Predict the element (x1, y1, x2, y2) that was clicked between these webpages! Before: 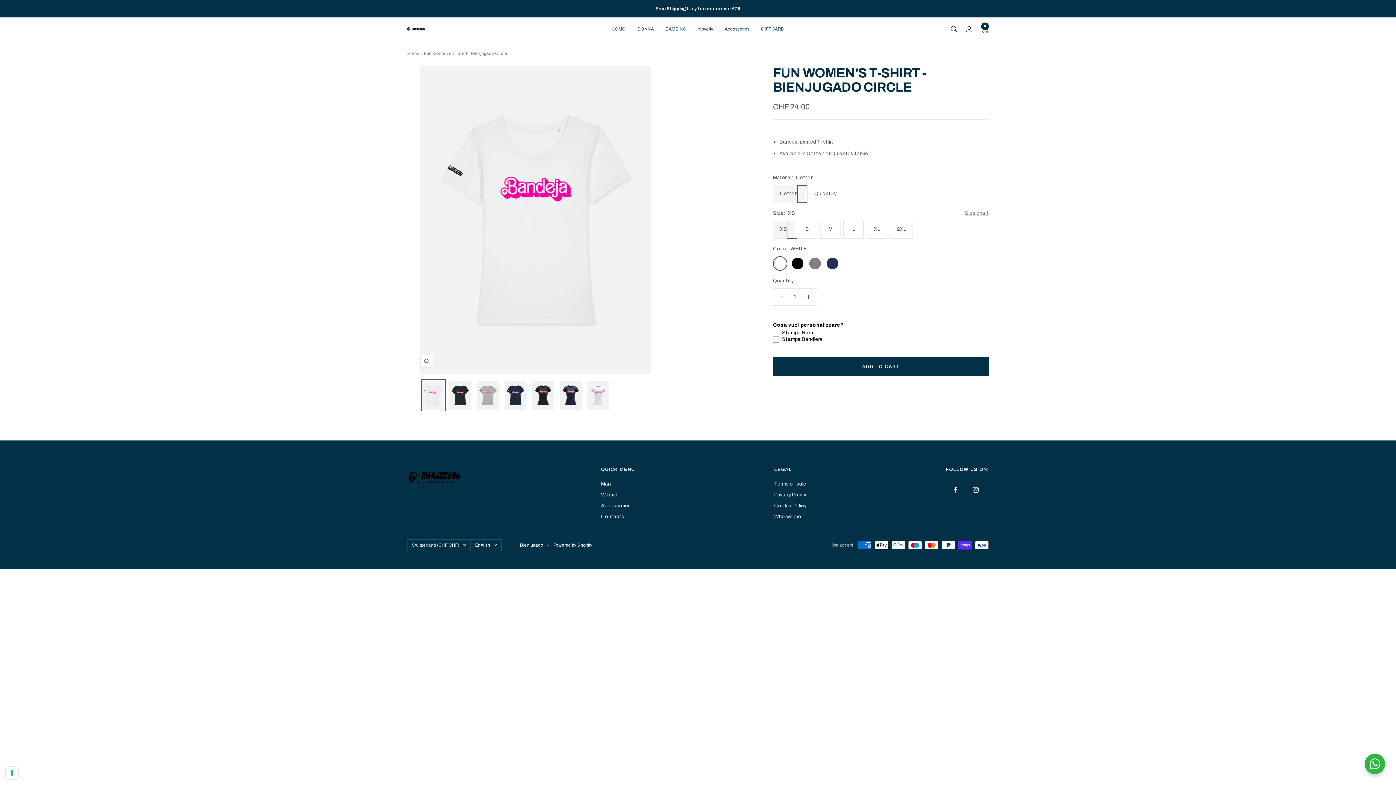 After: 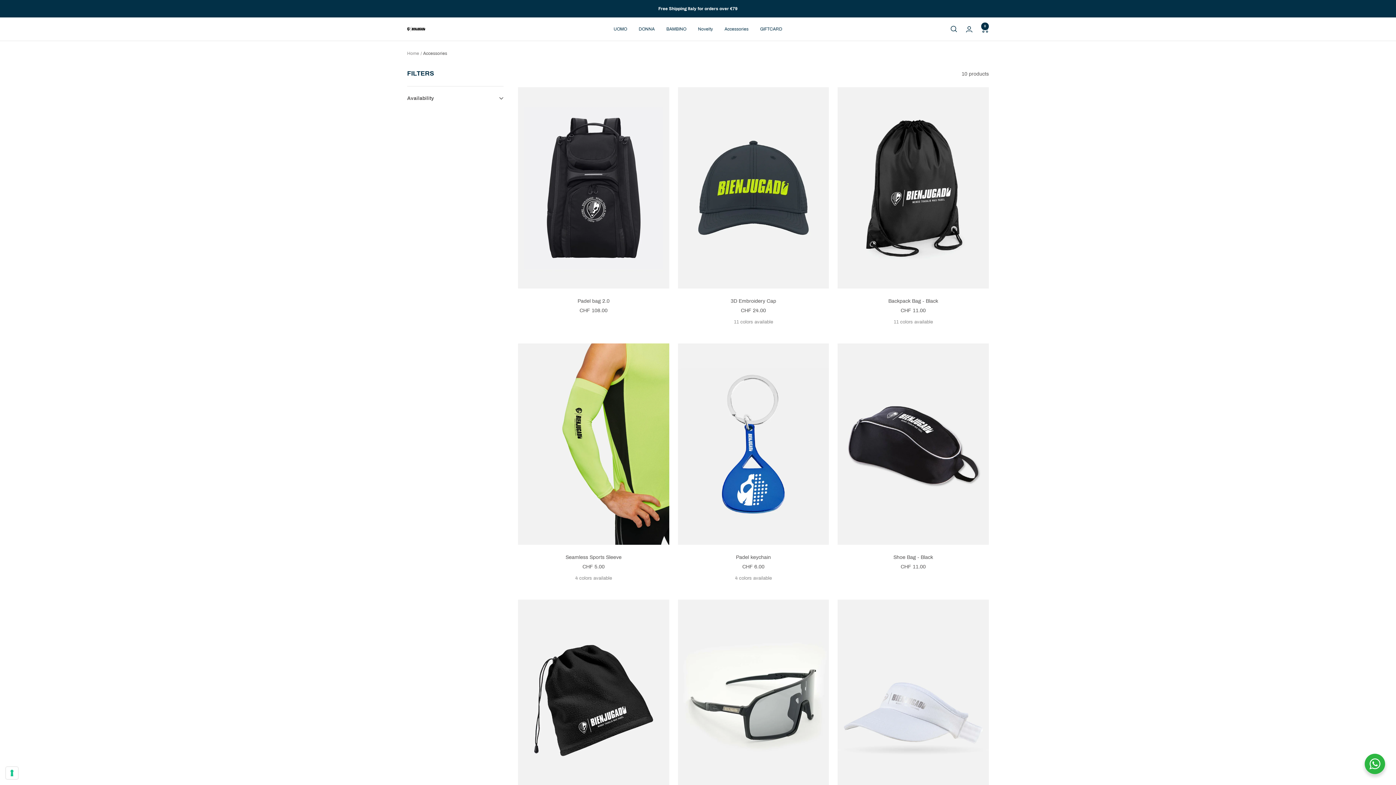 Action: label: Accessories bbox: (724, 25, 749, 32)